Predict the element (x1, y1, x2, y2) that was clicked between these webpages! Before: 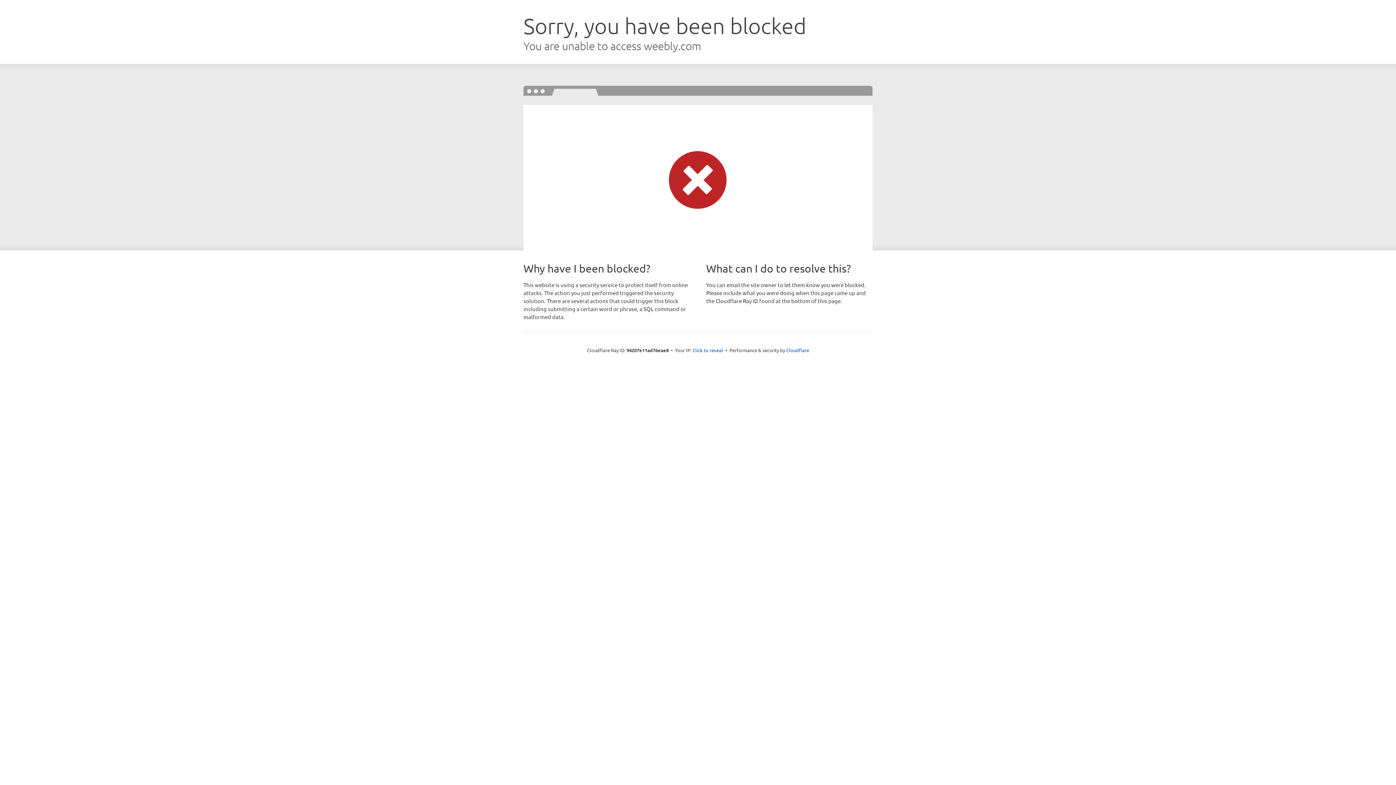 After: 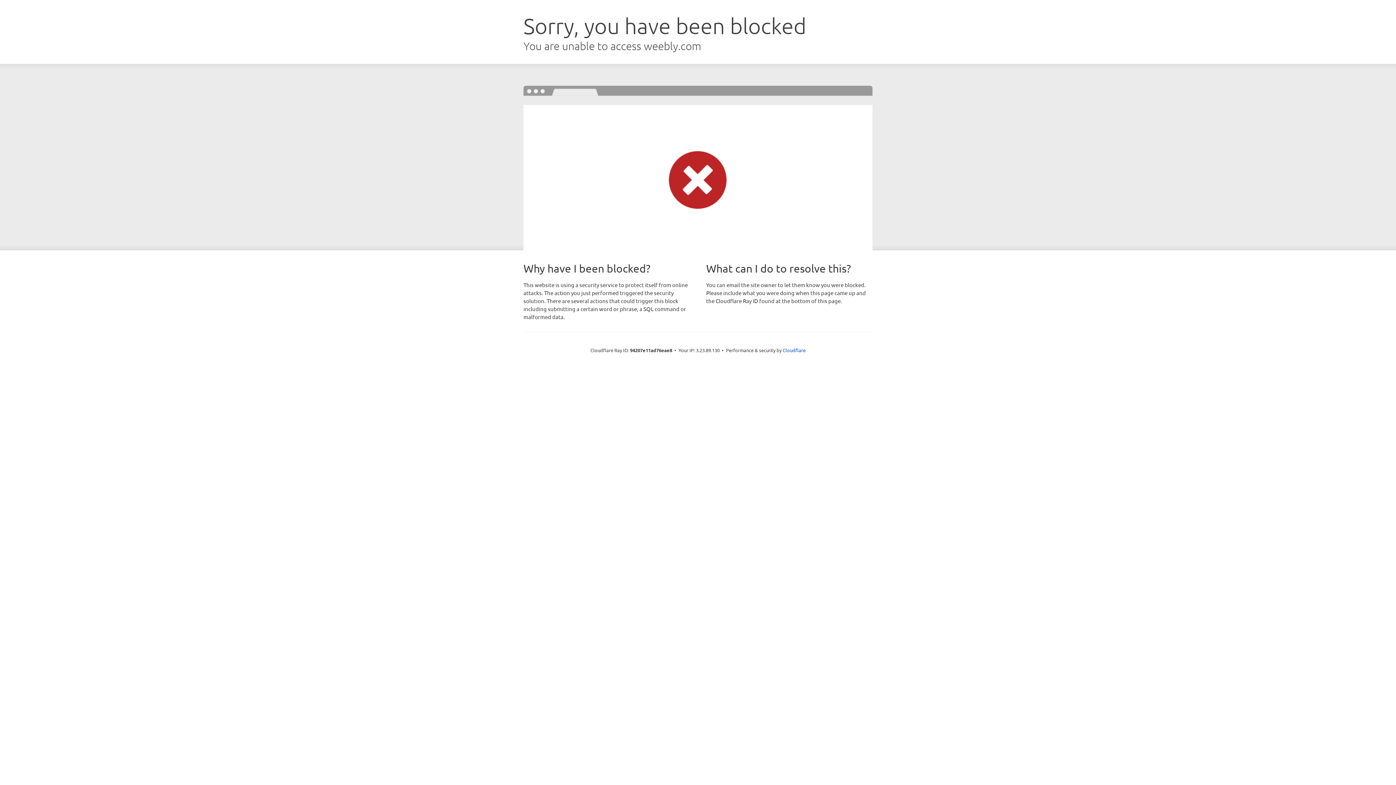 Action: bbox: (692, 346, 723, 353) label: Click to reveal